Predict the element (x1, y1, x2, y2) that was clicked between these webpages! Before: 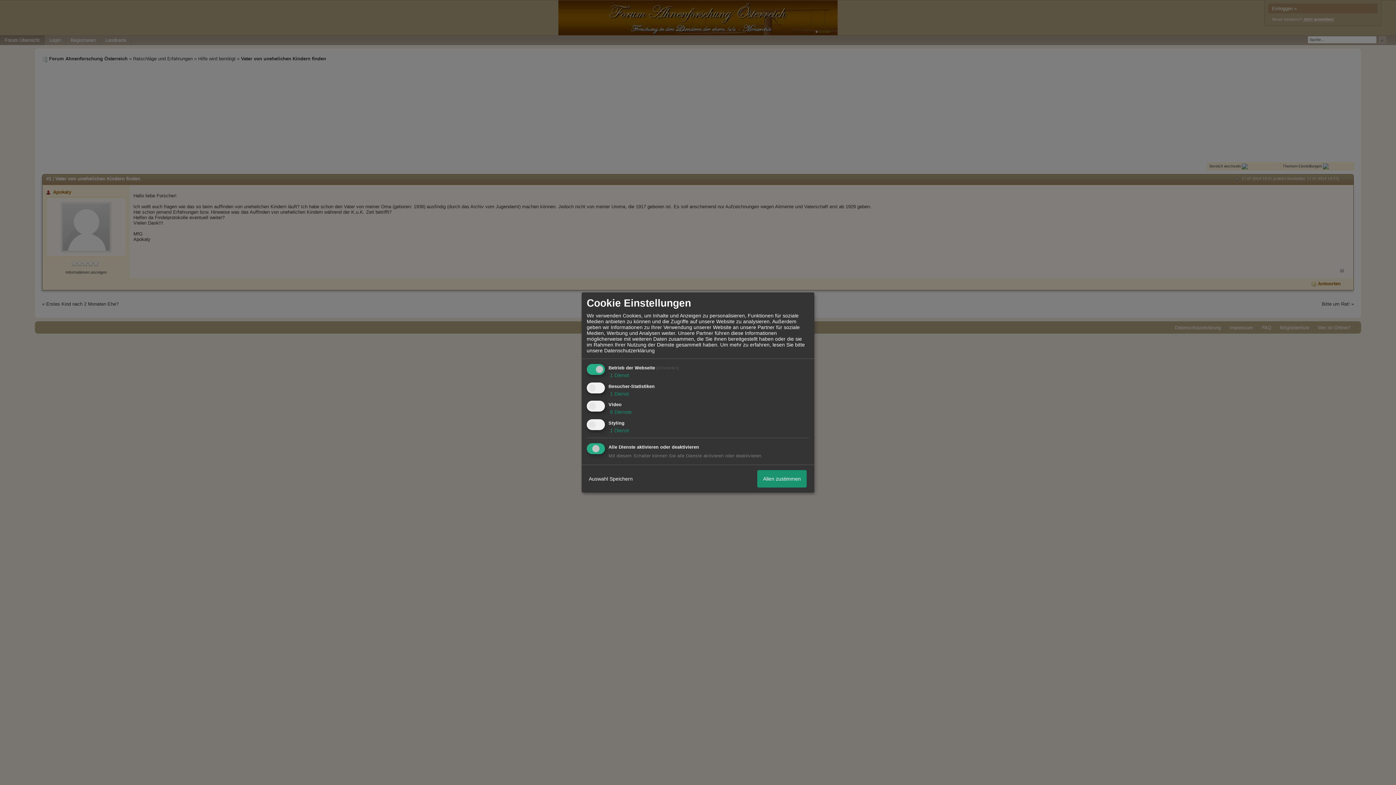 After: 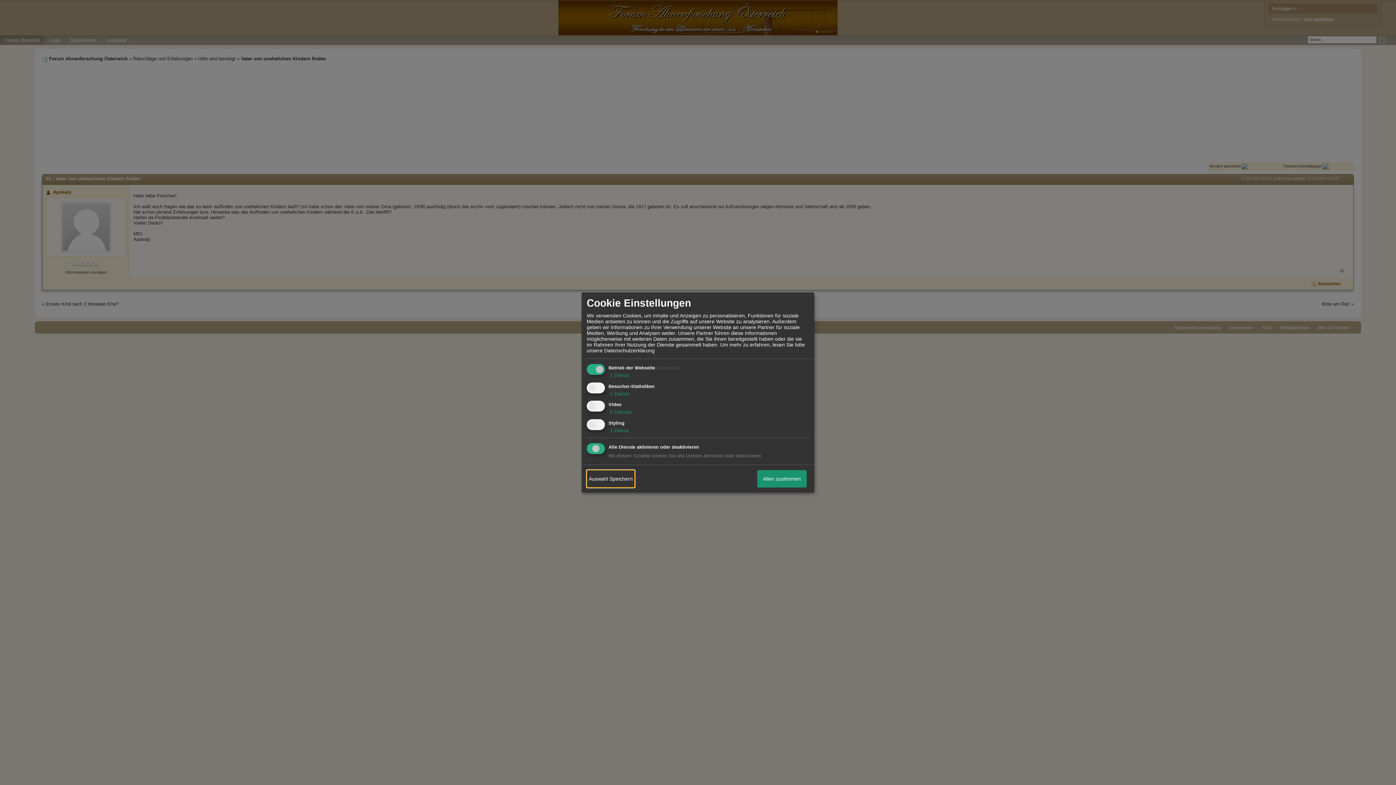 Action: bbox: (586, 470, 634, 487) label: Auswahl Speichern